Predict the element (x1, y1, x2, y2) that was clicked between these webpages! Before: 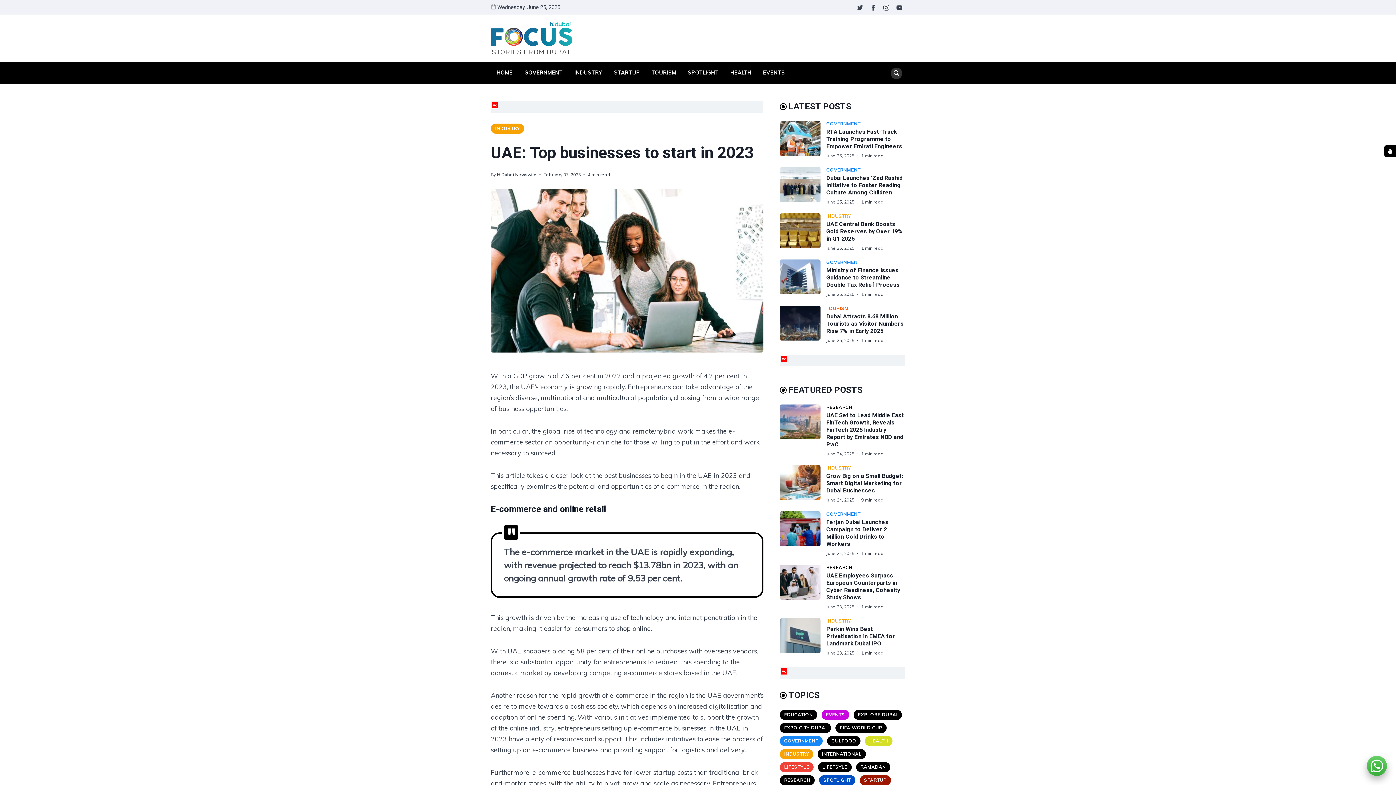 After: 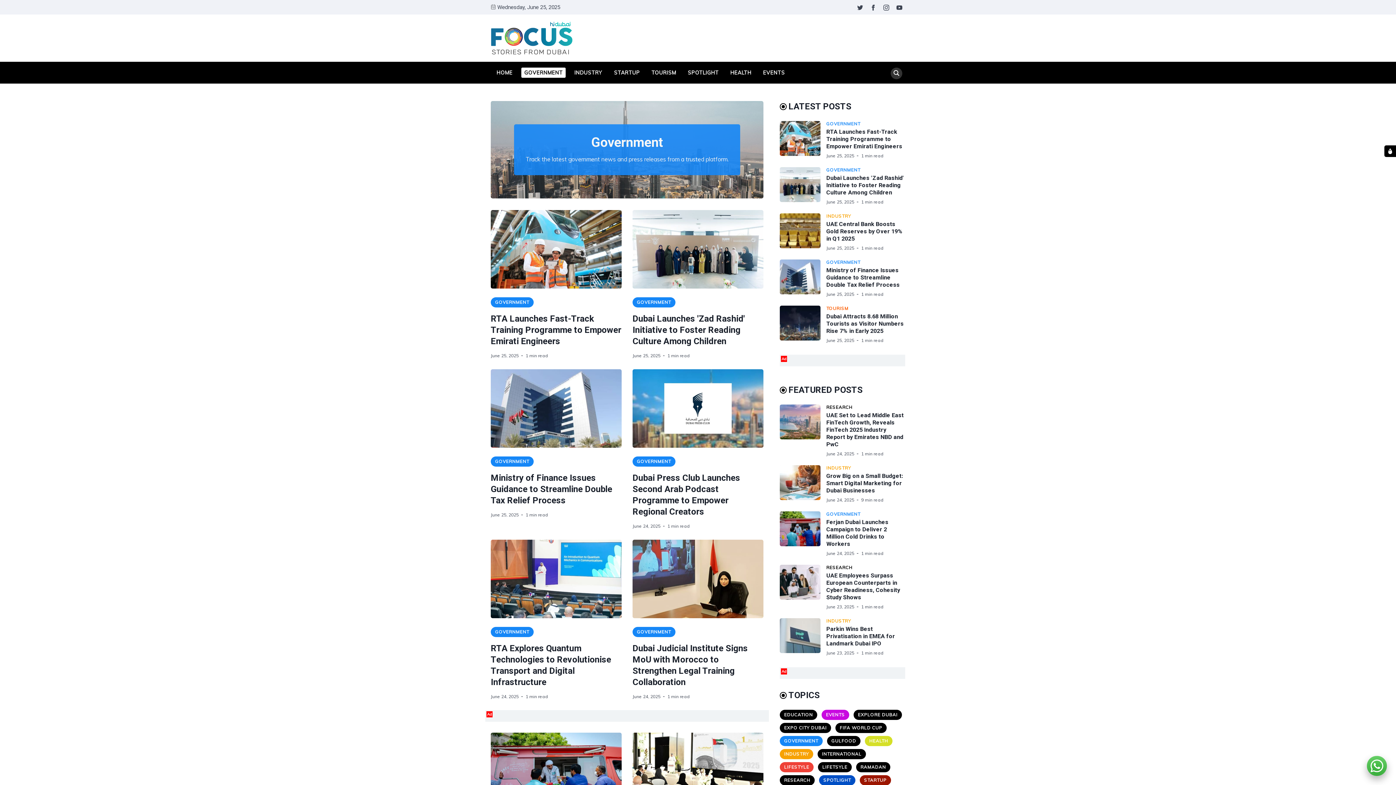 Action: label: GOVERNMENT bbox: (826, 121, 860, 126)